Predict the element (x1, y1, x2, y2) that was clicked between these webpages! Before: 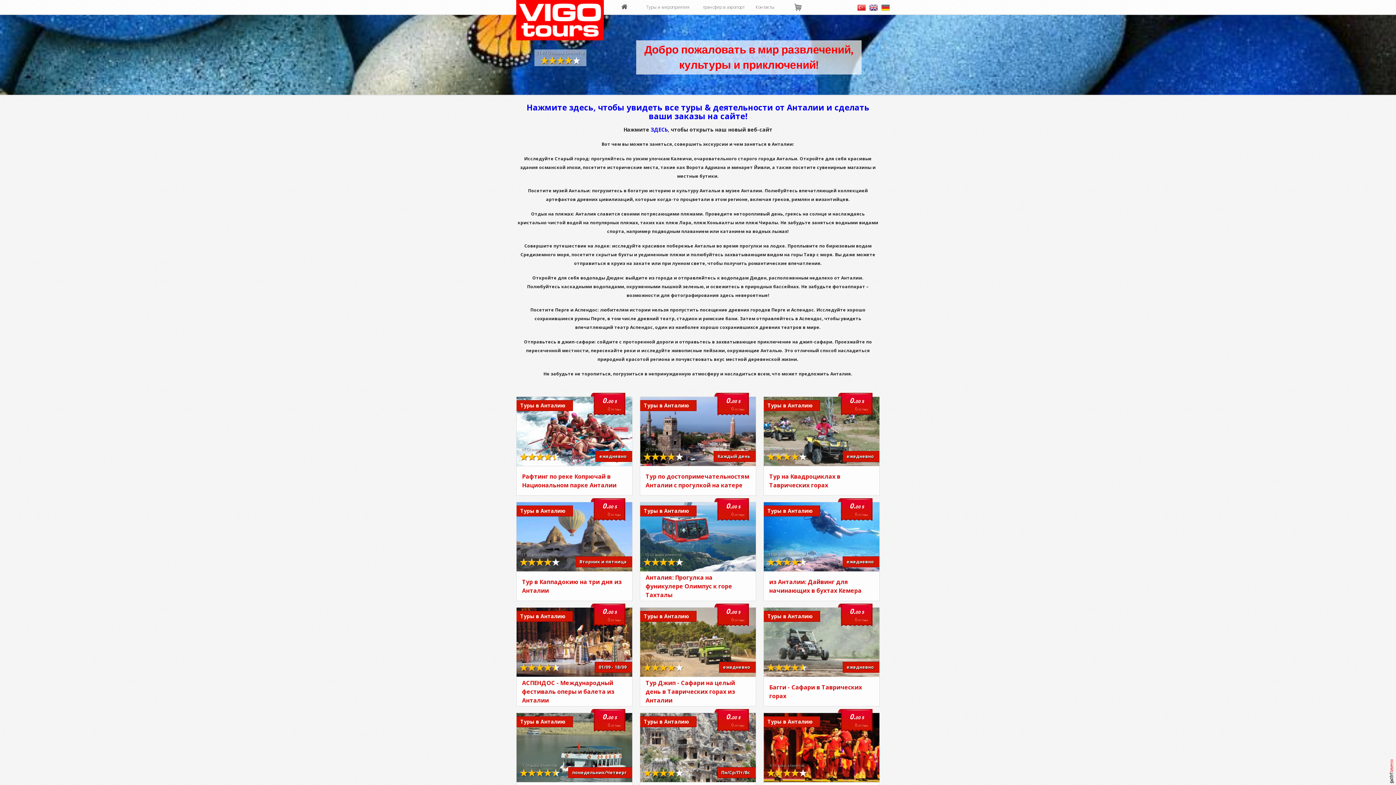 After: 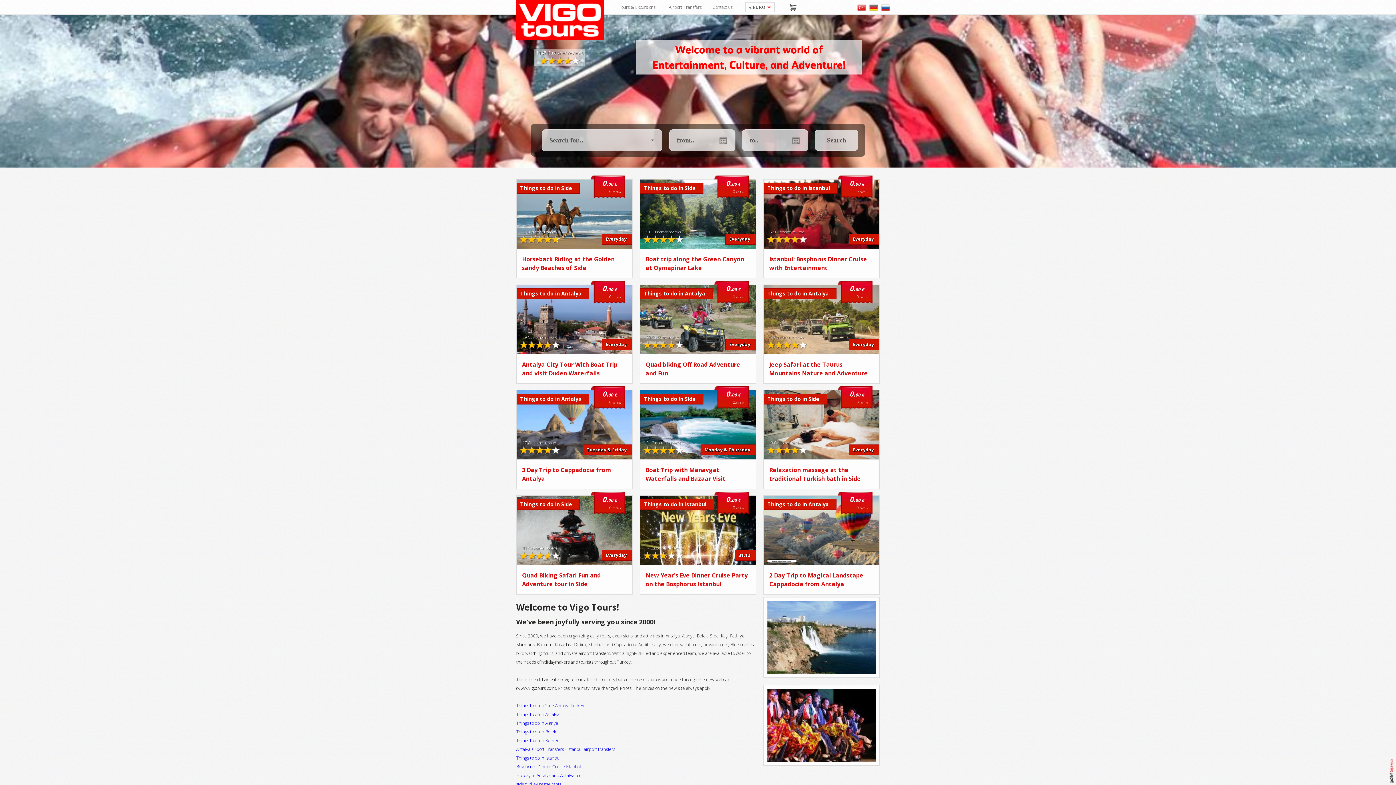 Action: bbox: (868, 6, 878, 13)